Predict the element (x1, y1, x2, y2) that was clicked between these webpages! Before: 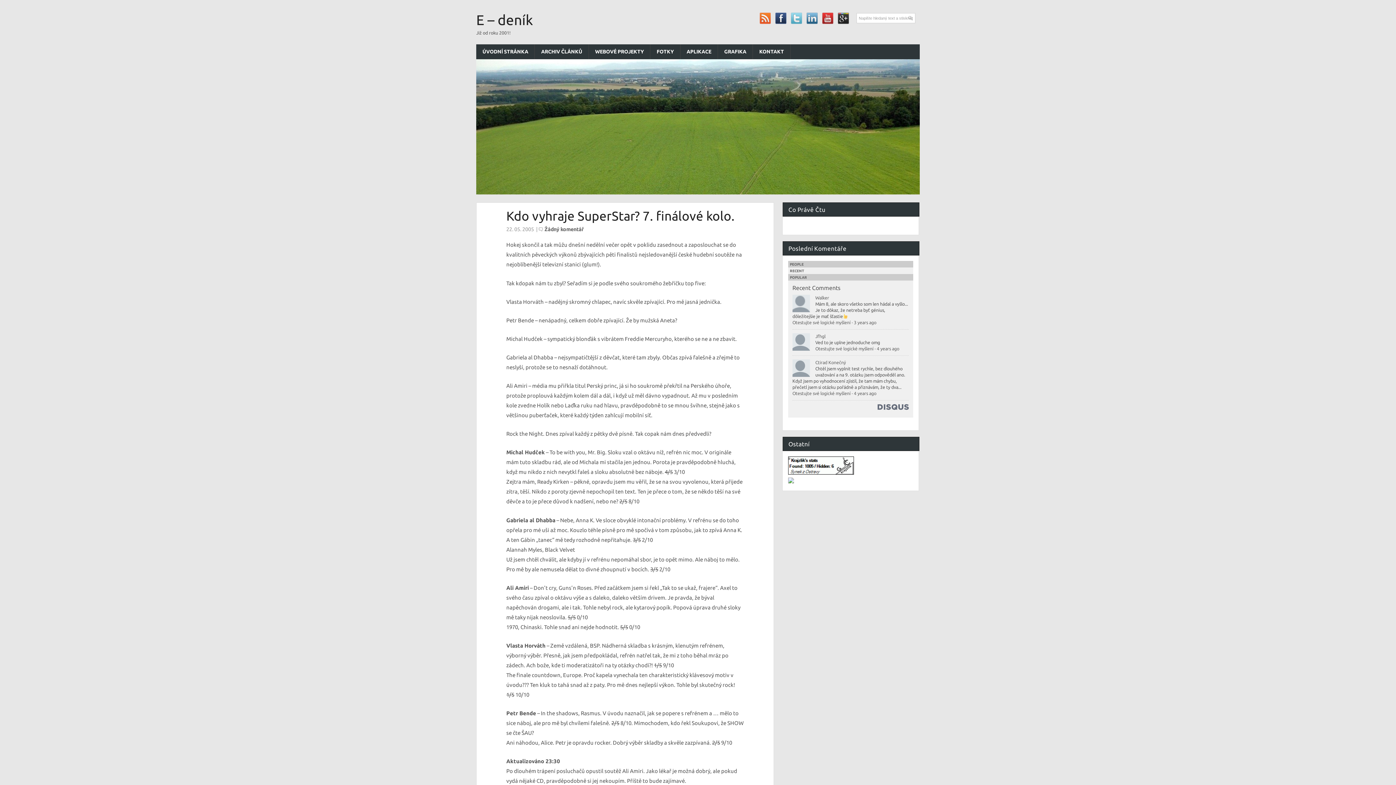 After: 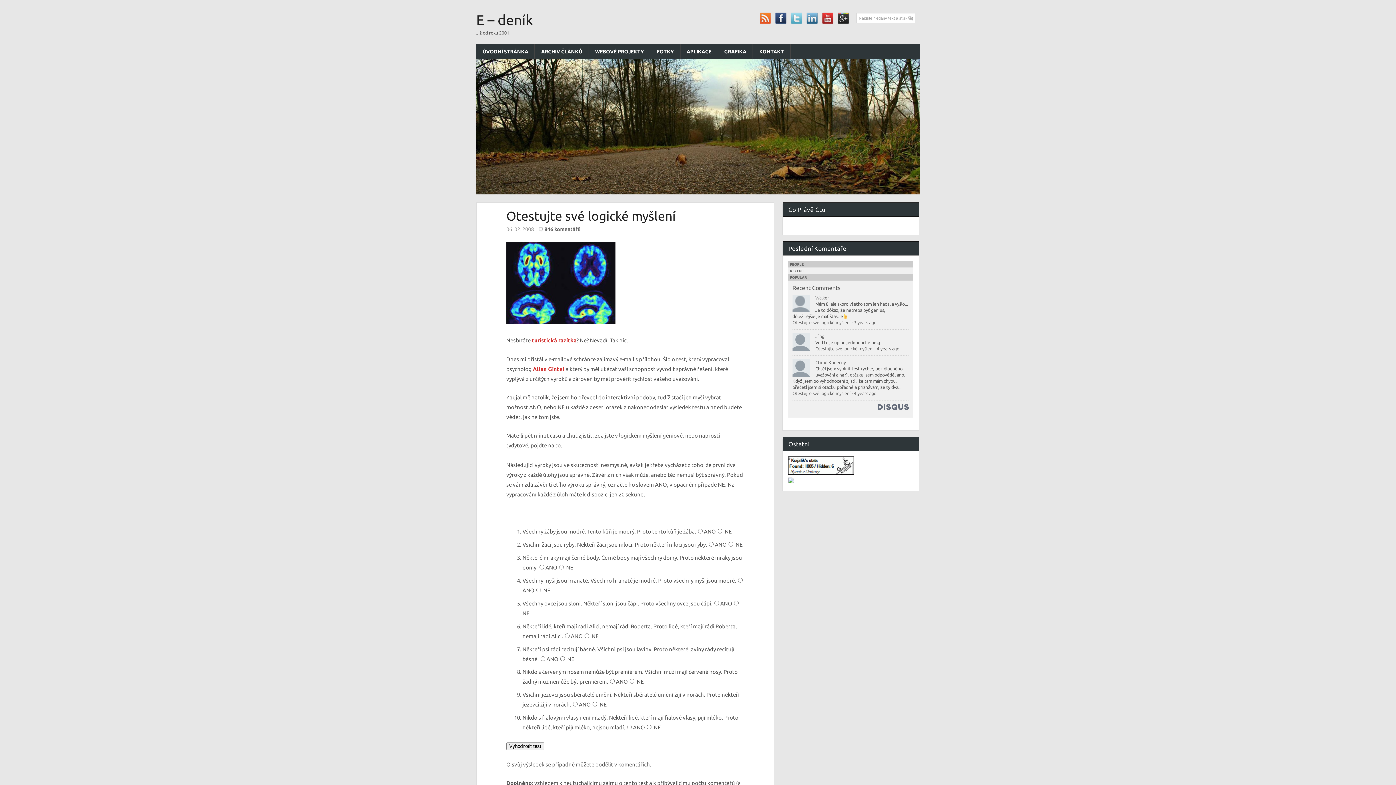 Action: bbox: (854, 391, 876, 396) label: 4 years ago